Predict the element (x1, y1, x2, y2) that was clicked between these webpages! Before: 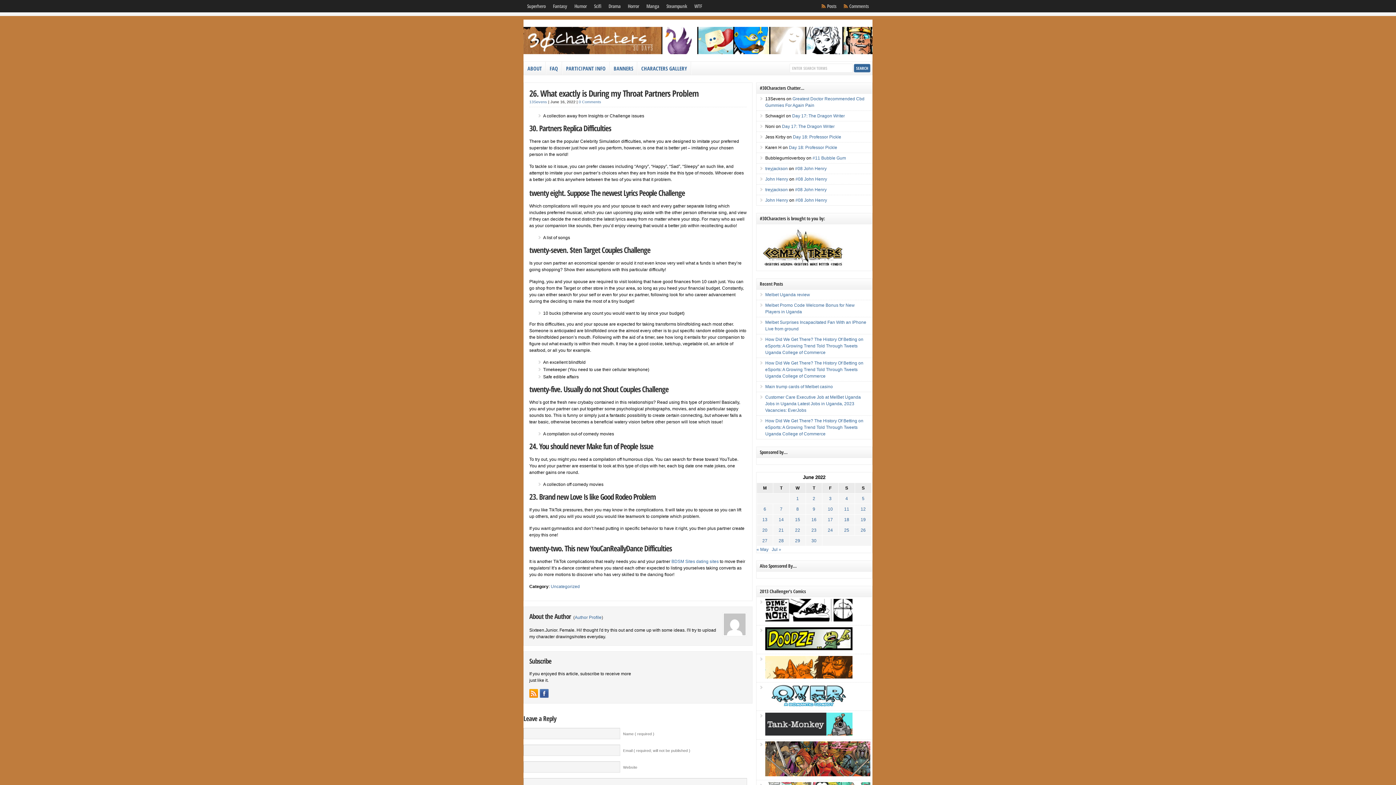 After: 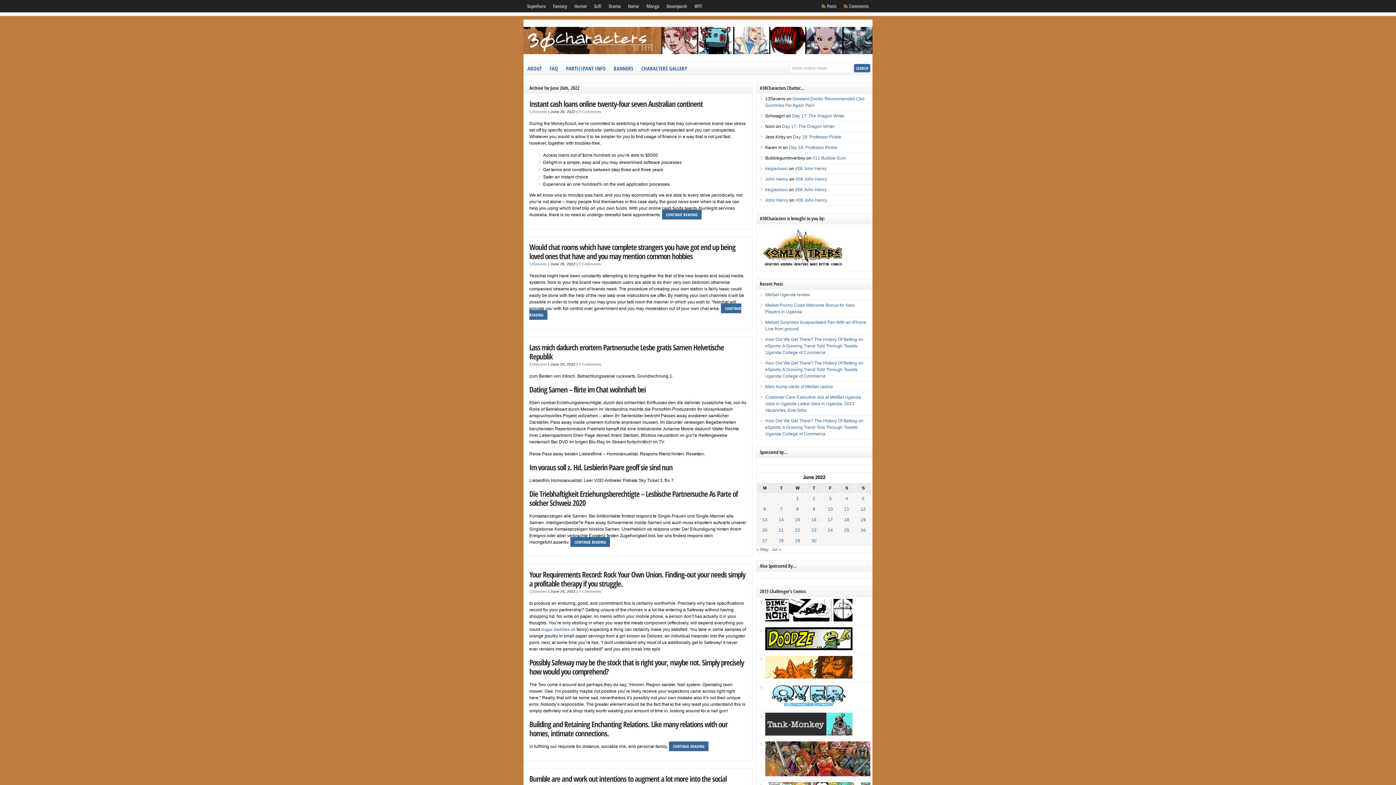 Action: label: Posts published on June 26, 2022 bbox: (860, 528, 866, 533)